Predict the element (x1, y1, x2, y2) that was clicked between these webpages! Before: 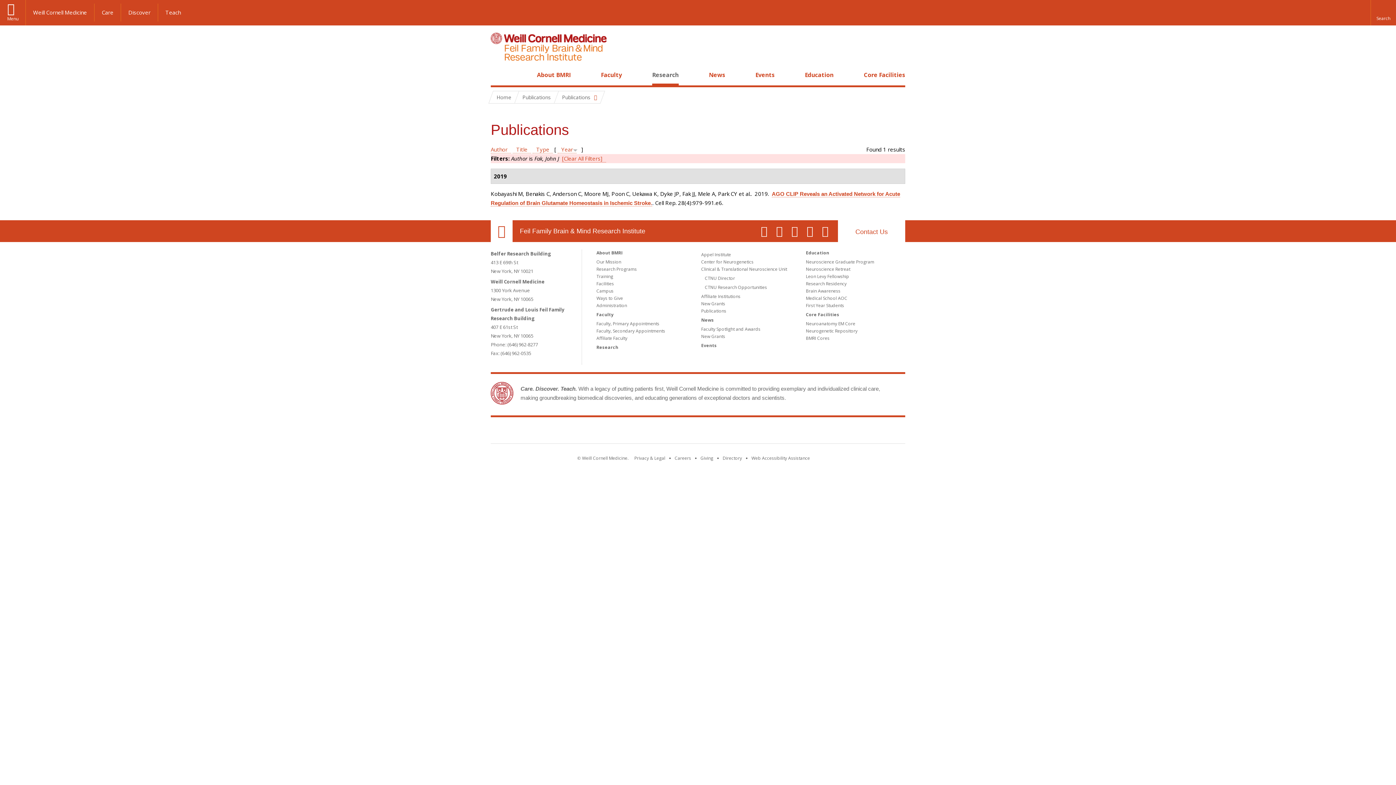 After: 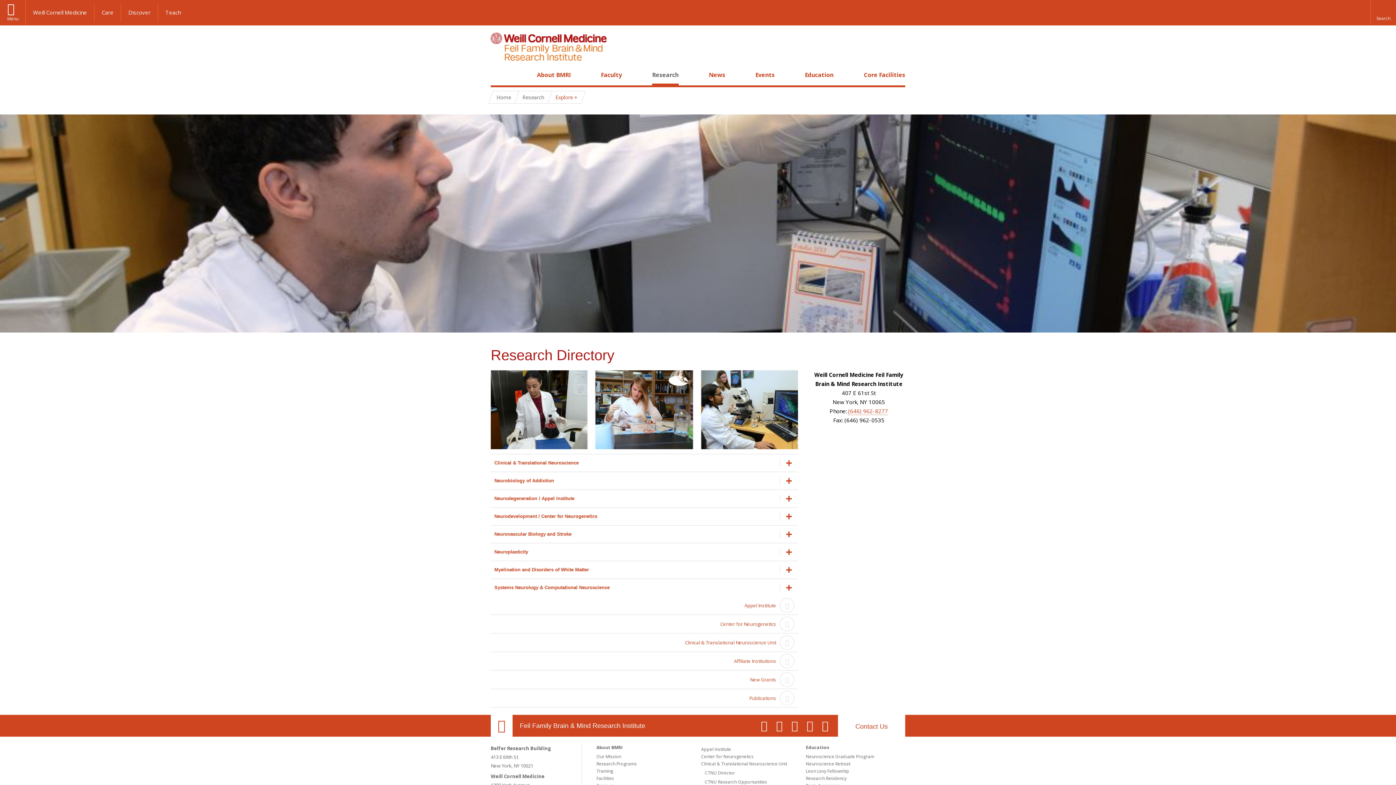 Action: label: Research bbox: (652, 70, 678, 78)